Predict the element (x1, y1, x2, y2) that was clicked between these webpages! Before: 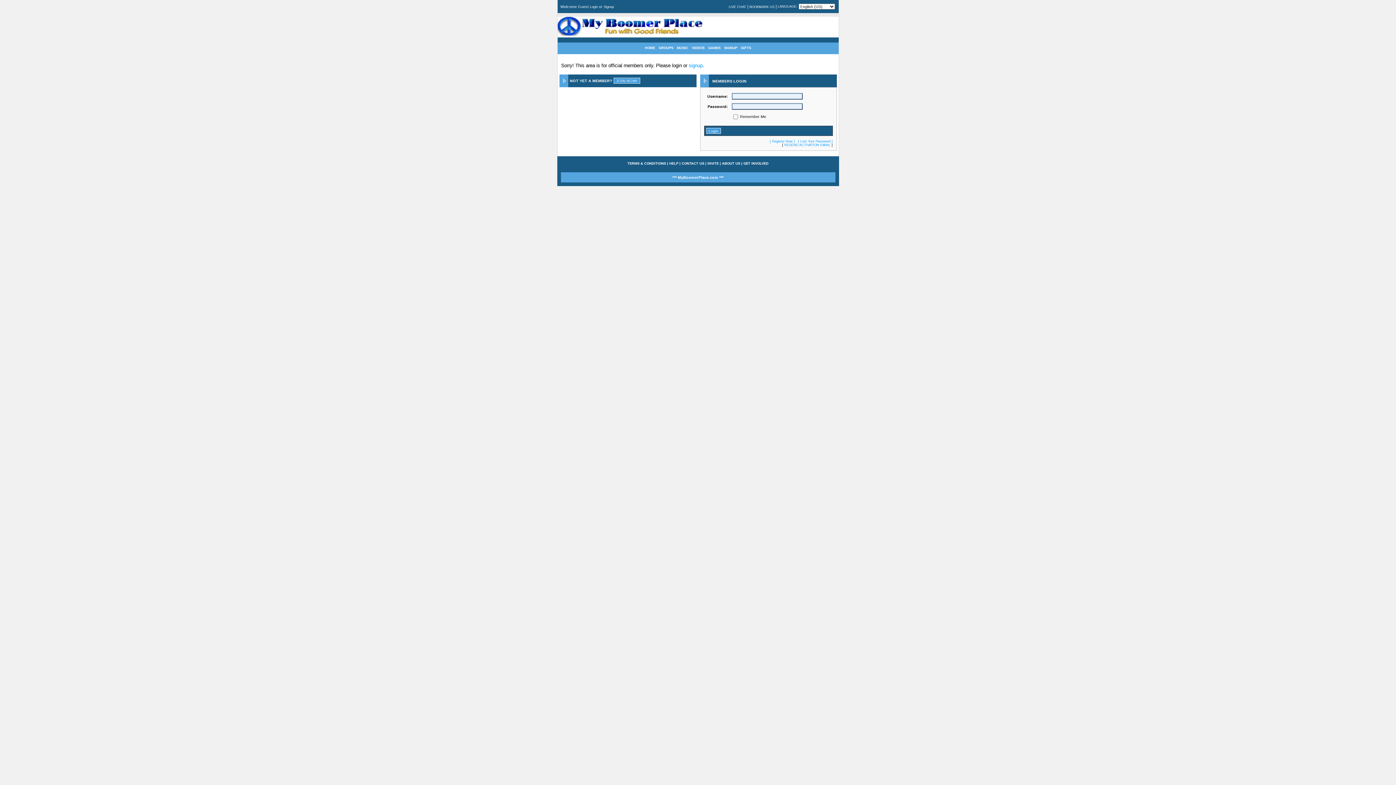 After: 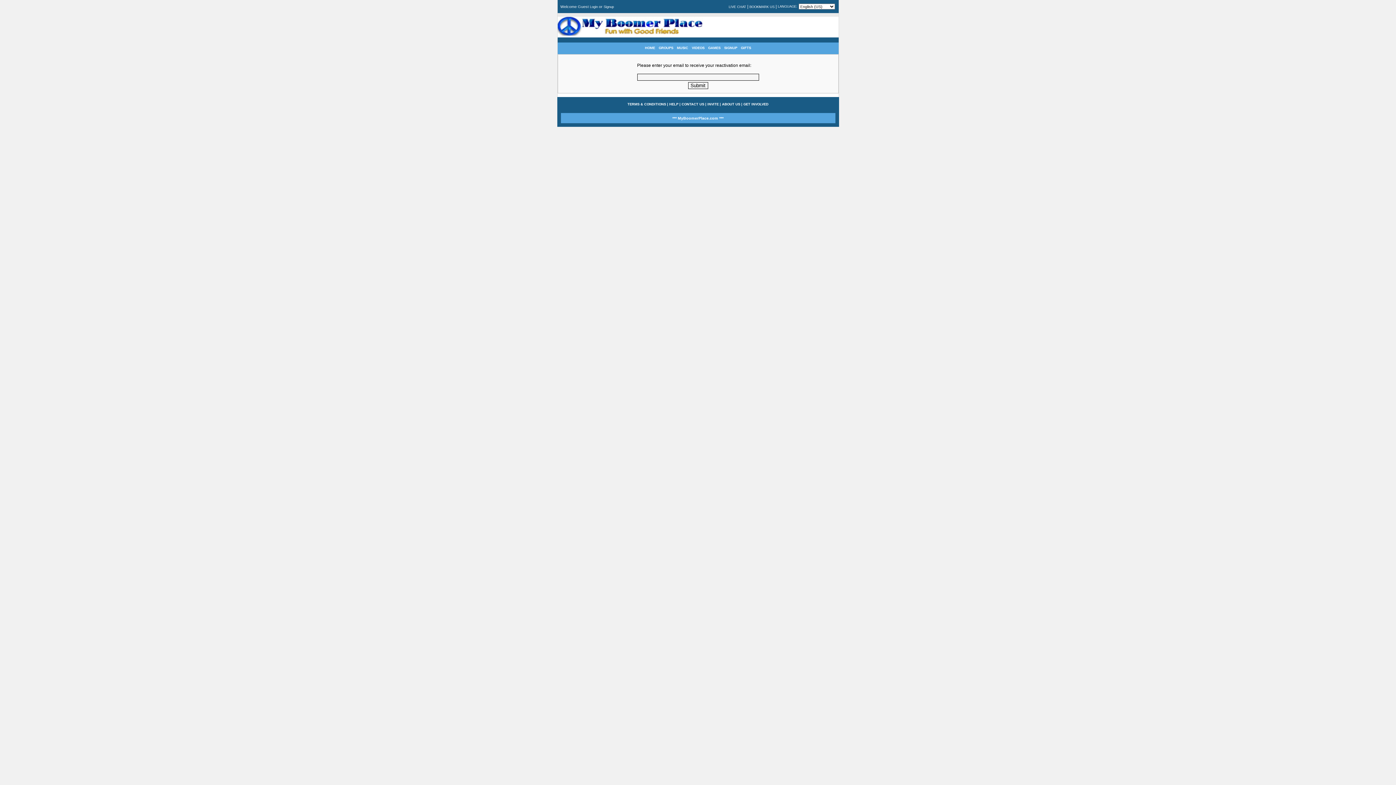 Action: bbox: (784, 143, 830, 146) label: RESEND ACTIVATION EMAIL